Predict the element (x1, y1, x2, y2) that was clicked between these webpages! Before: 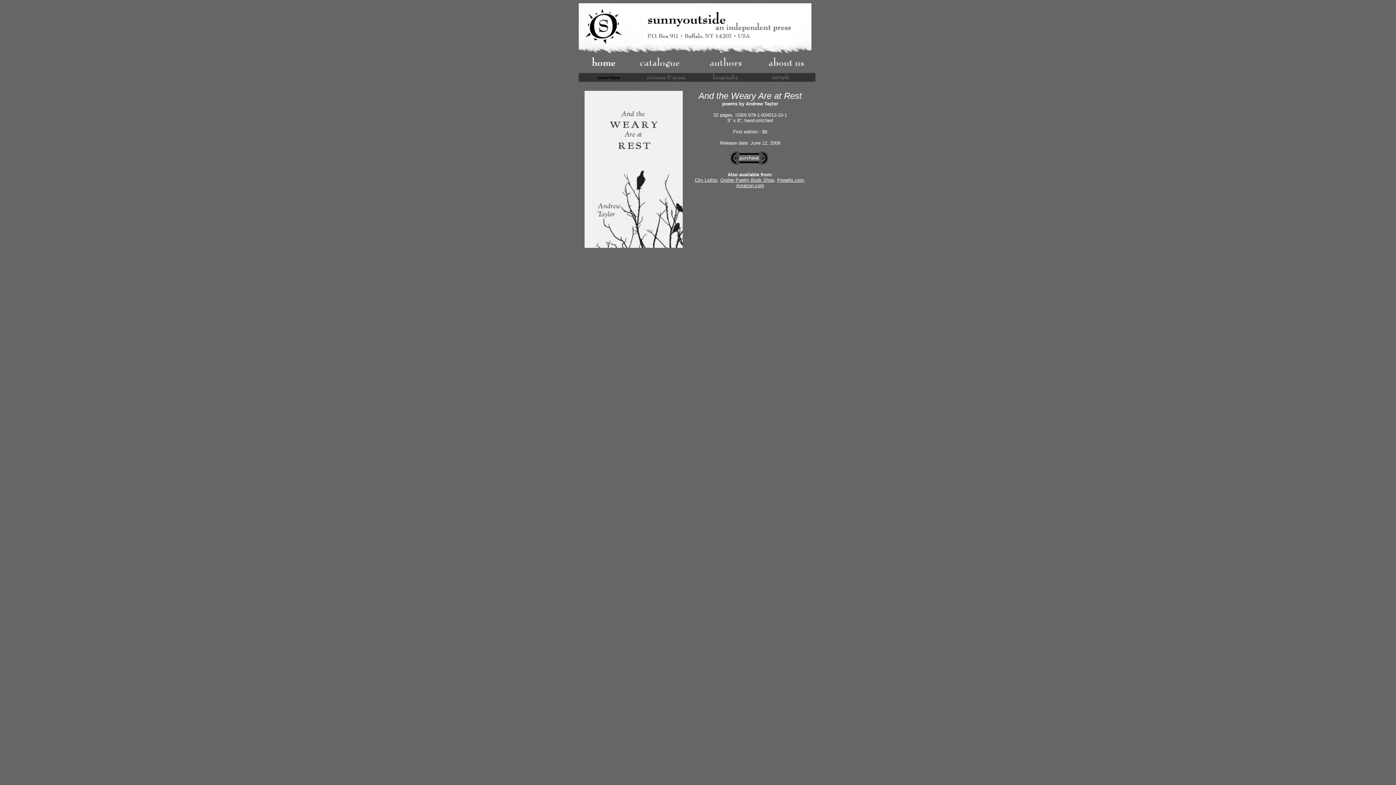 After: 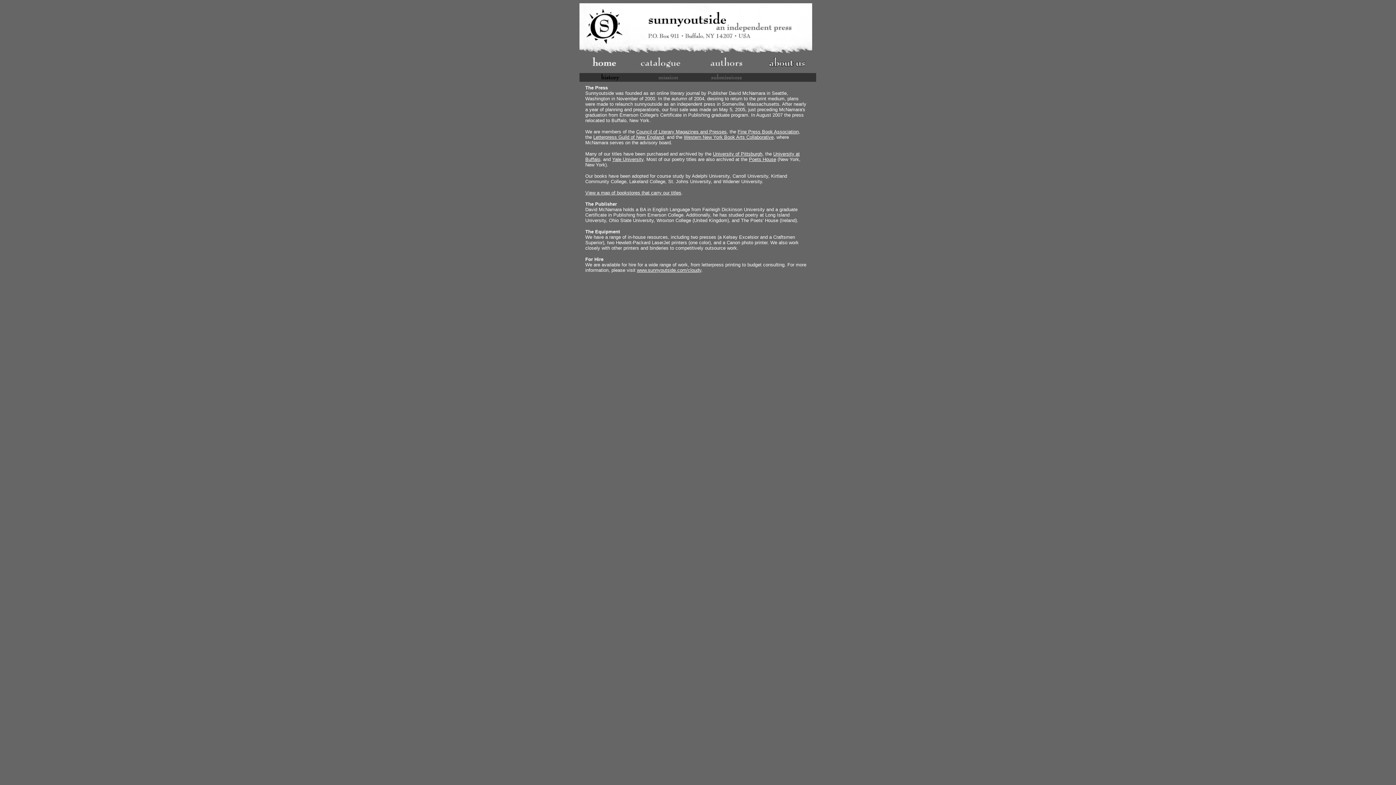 Action: bbox: (764, 64, 808, 70)